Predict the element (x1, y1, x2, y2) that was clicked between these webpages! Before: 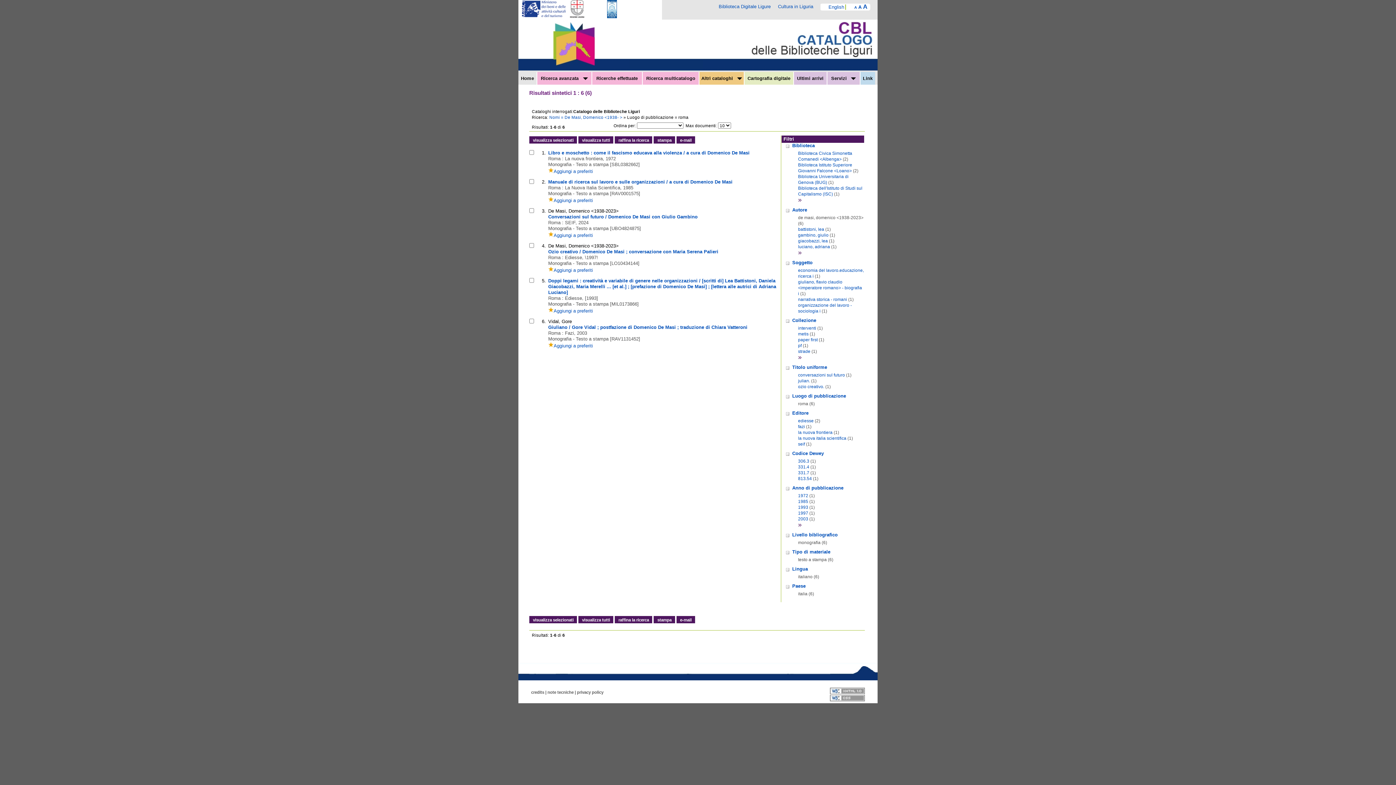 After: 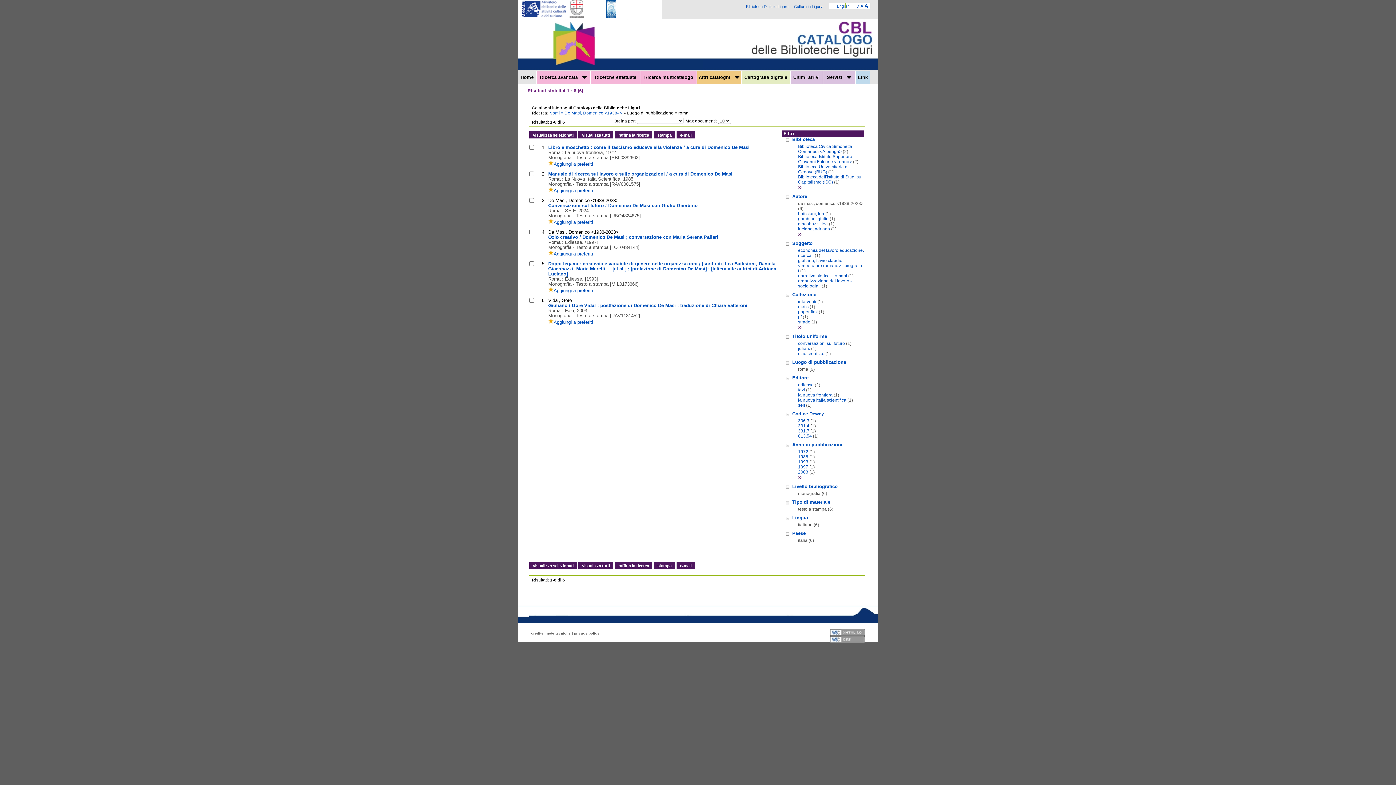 Action: label: A bbox: (854, 4, 857, 9)